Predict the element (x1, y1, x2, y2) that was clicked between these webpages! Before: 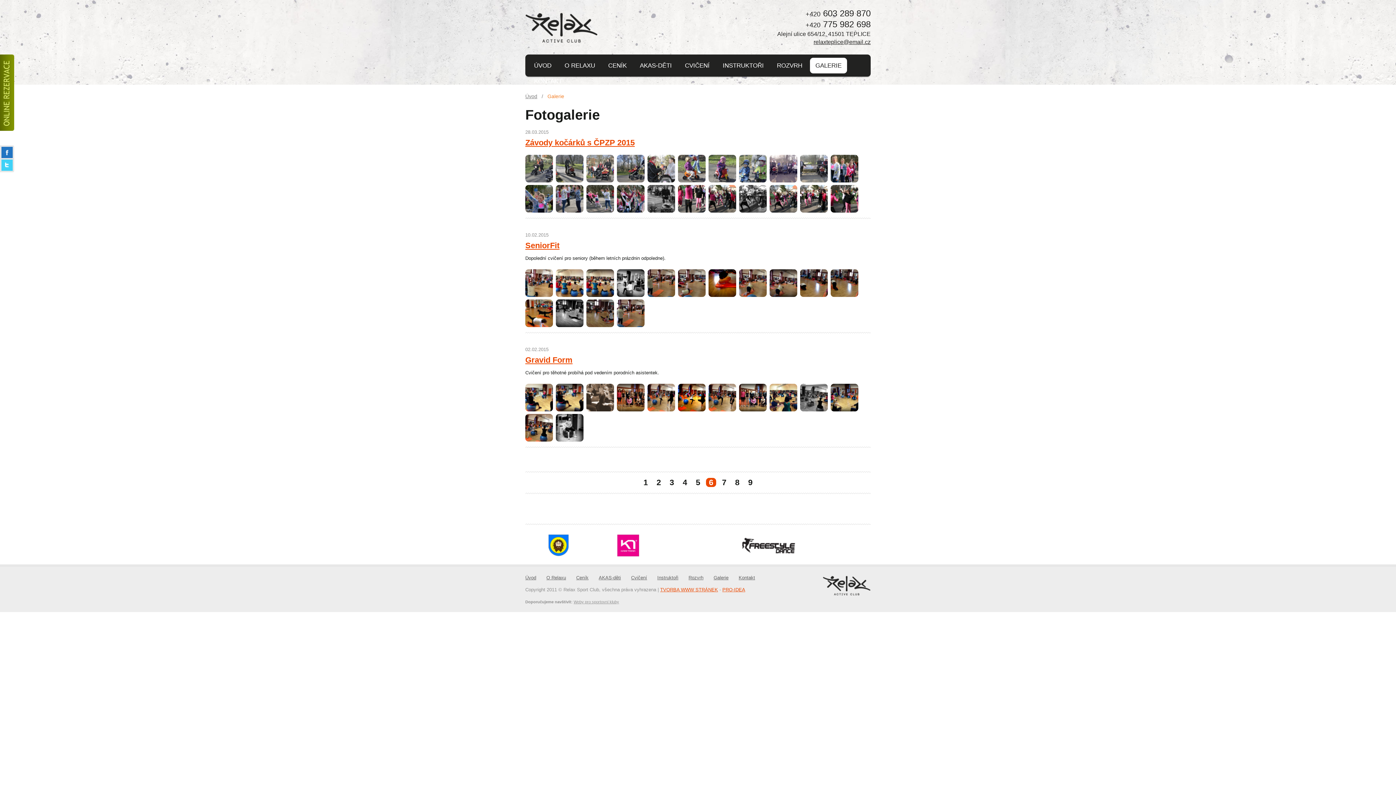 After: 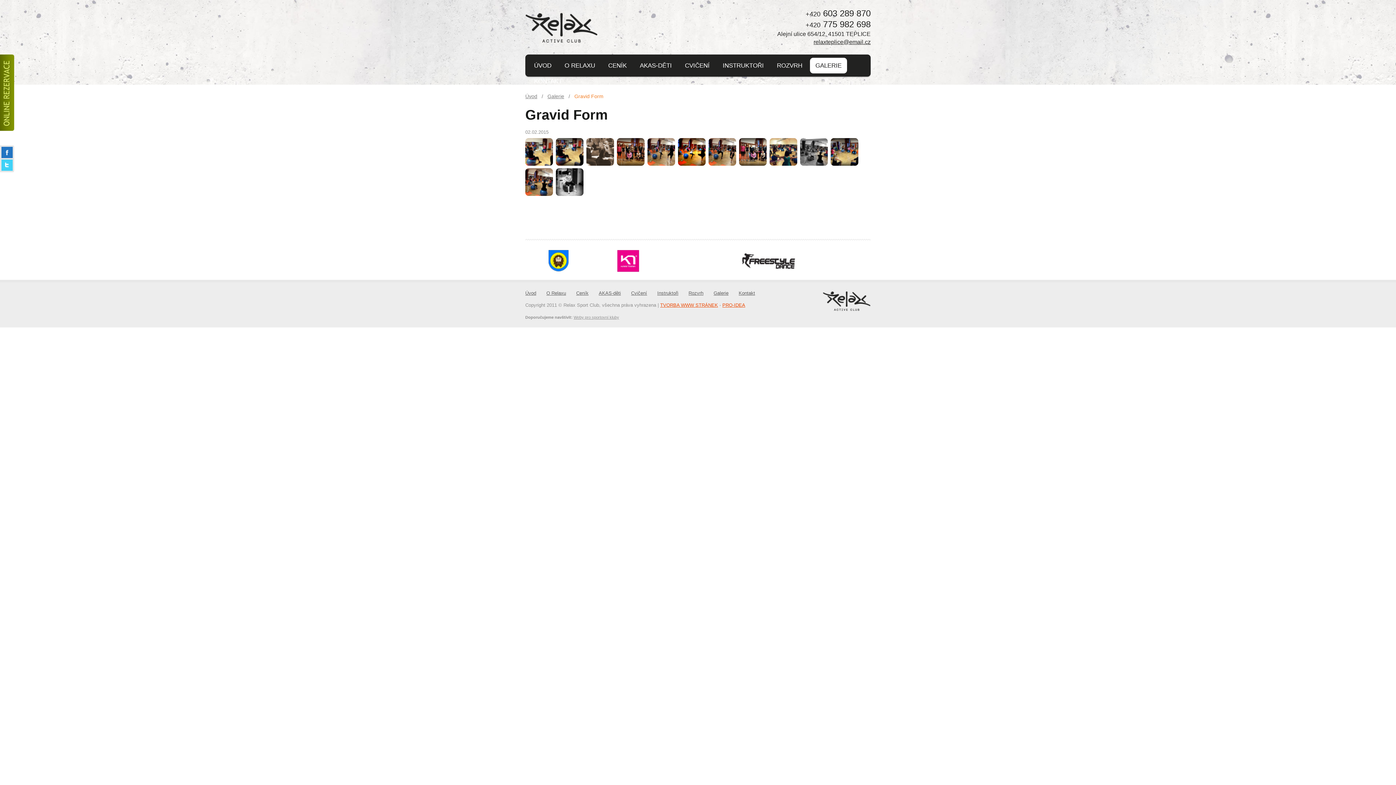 Action: bbox: (647, 384, 675, 411)